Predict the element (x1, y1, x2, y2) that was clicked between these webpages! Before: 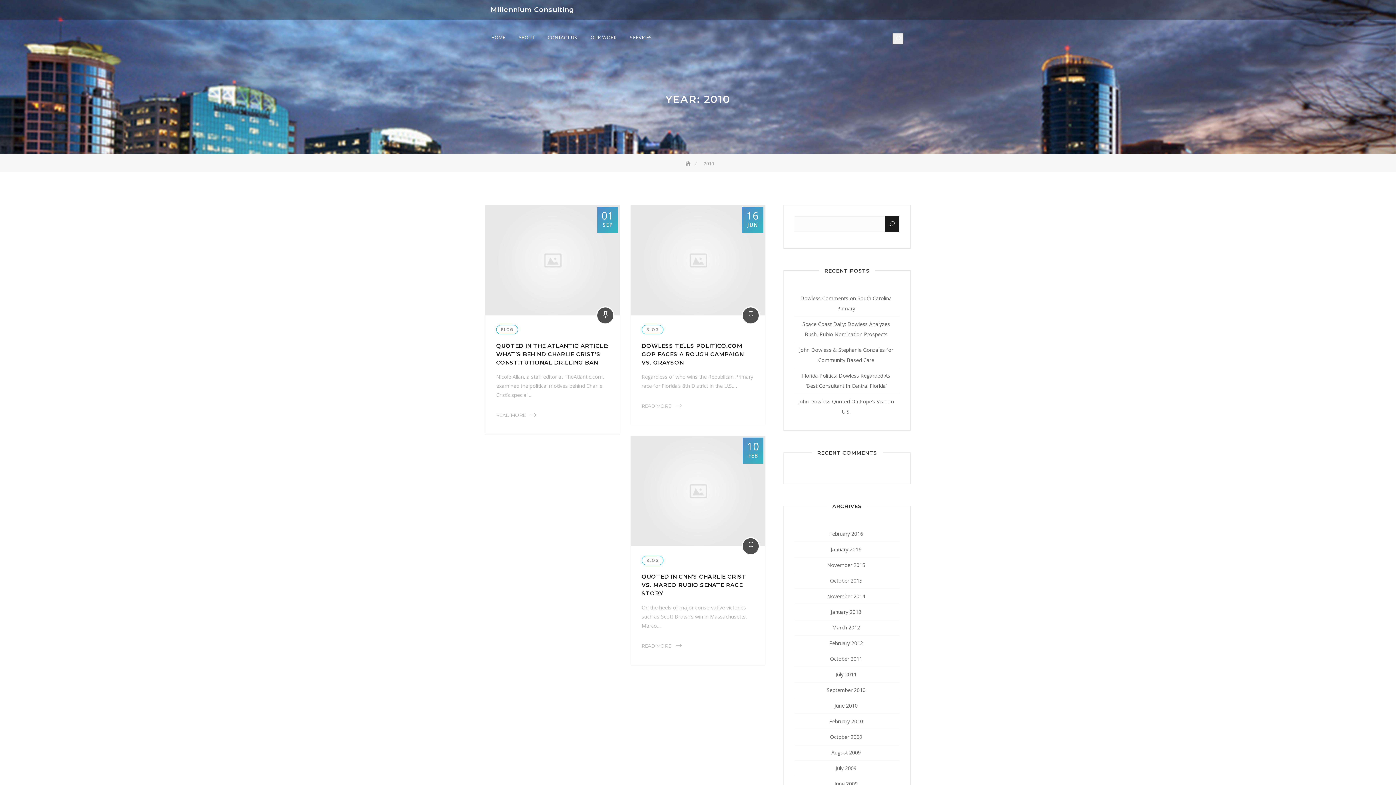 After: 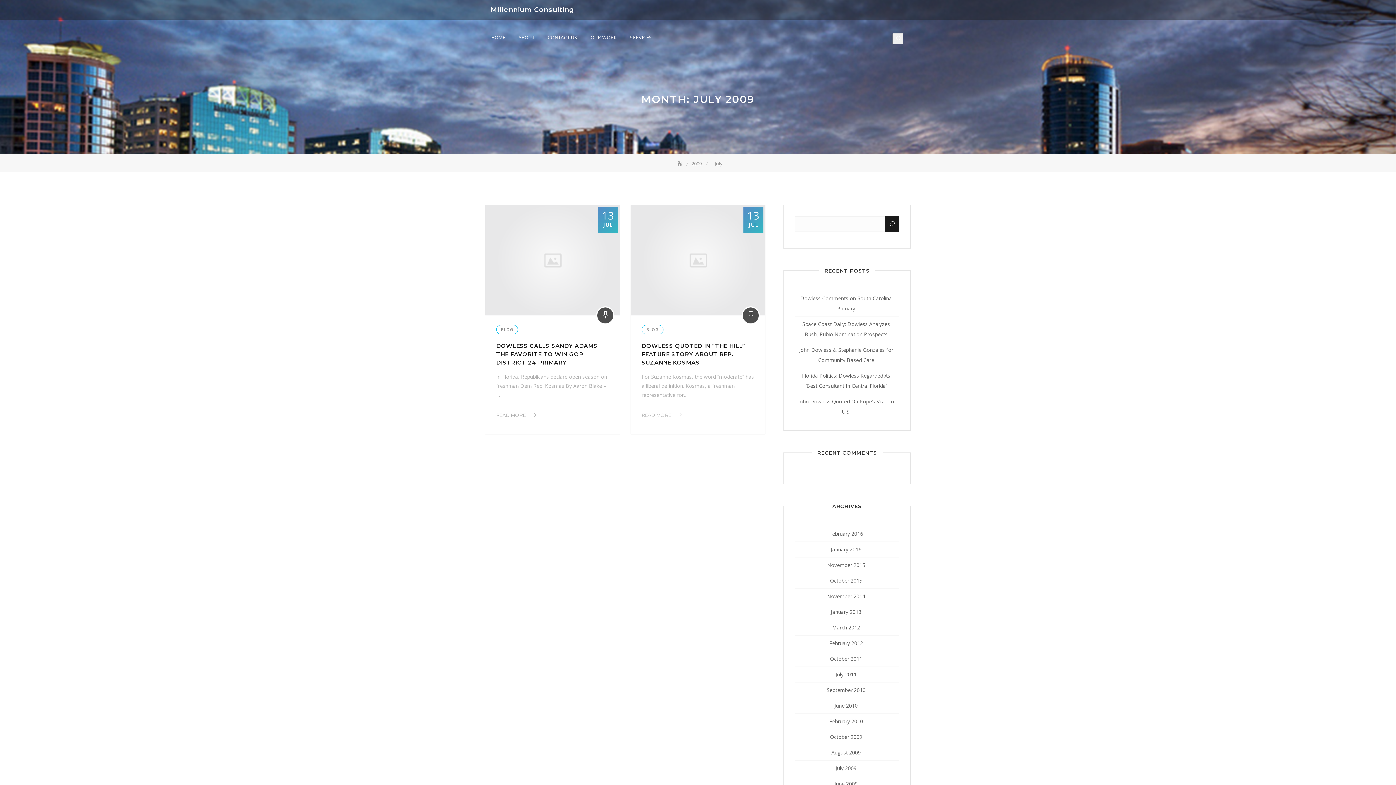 Action: bbox: (802, 761, 891, 776) label: July 2009